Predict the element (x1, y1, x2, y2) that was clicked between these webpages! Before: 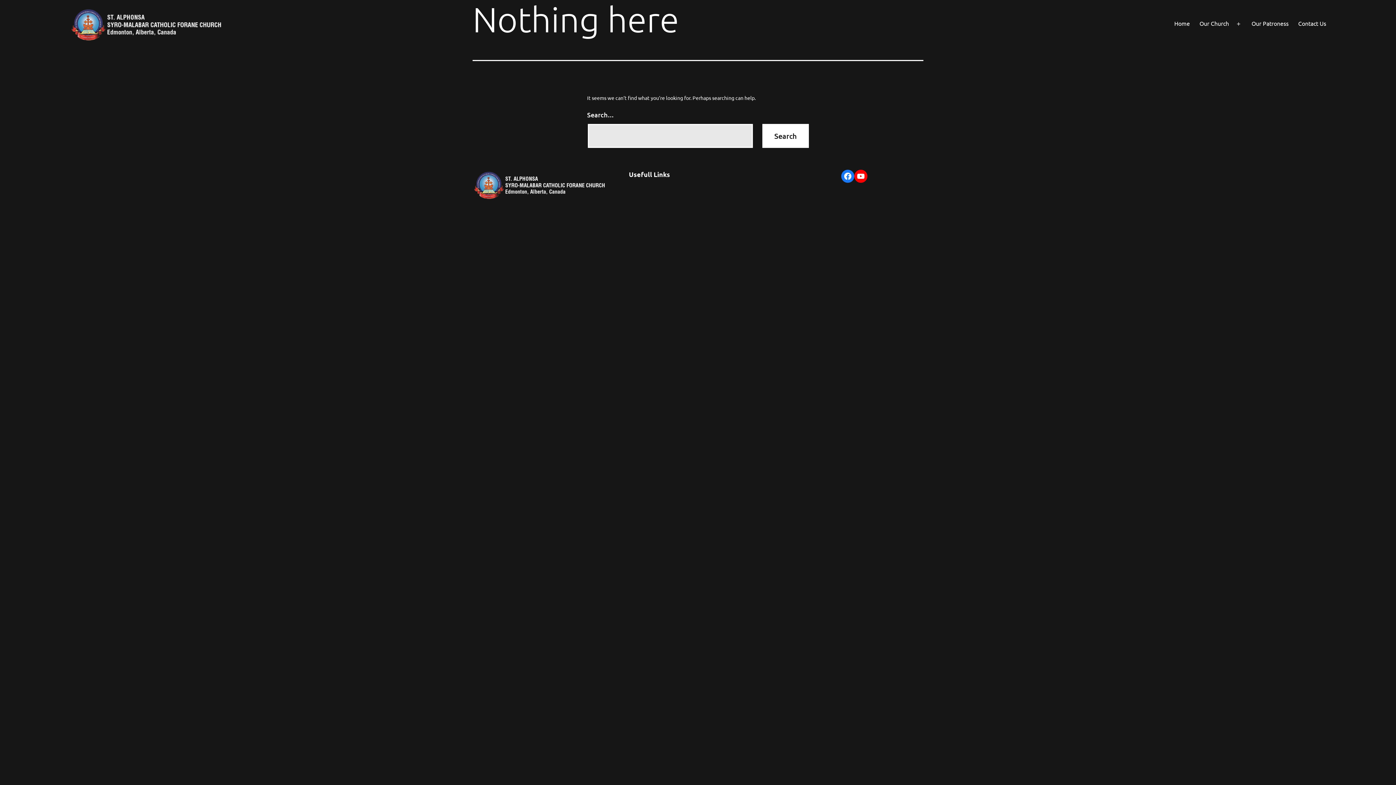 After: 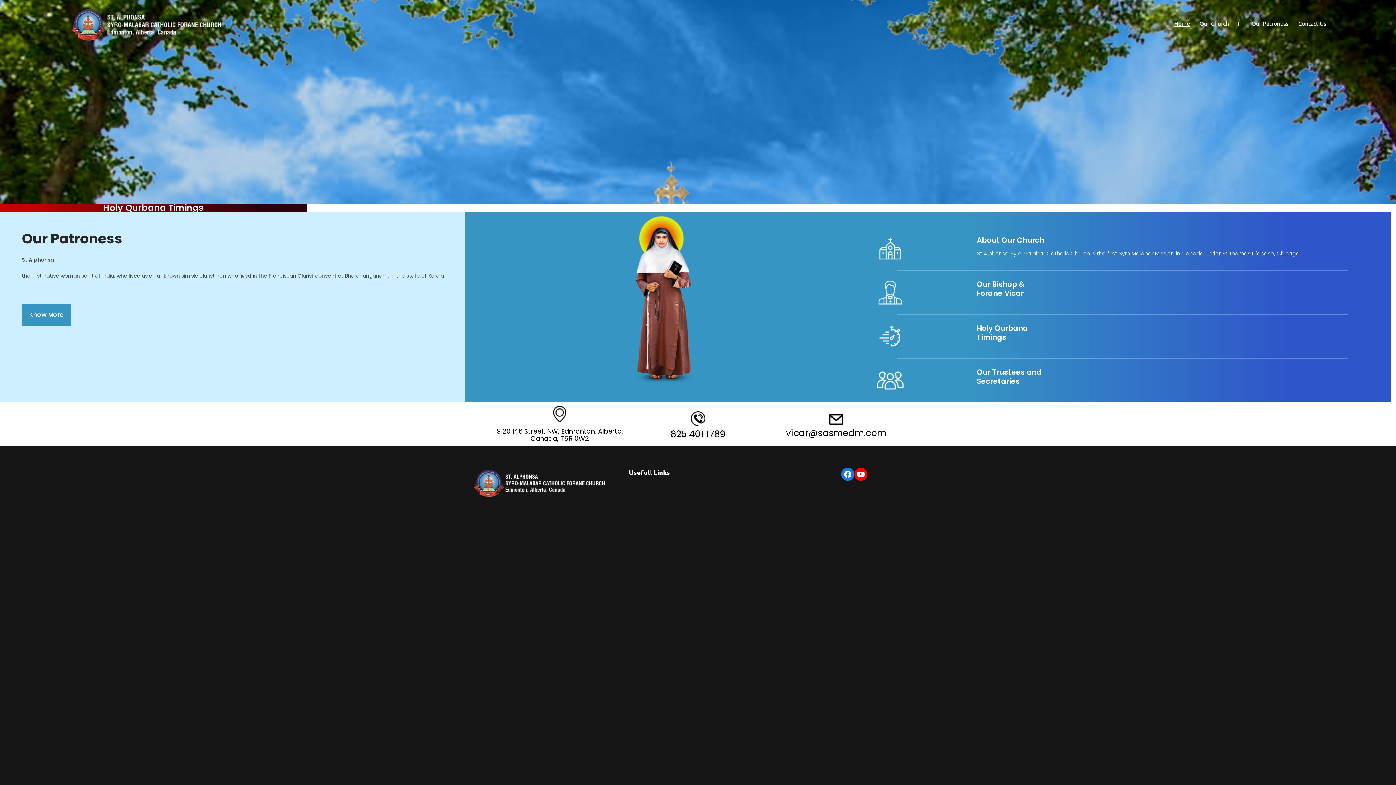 Action: bbox: (1169, 15, 1195, 33) label: Home